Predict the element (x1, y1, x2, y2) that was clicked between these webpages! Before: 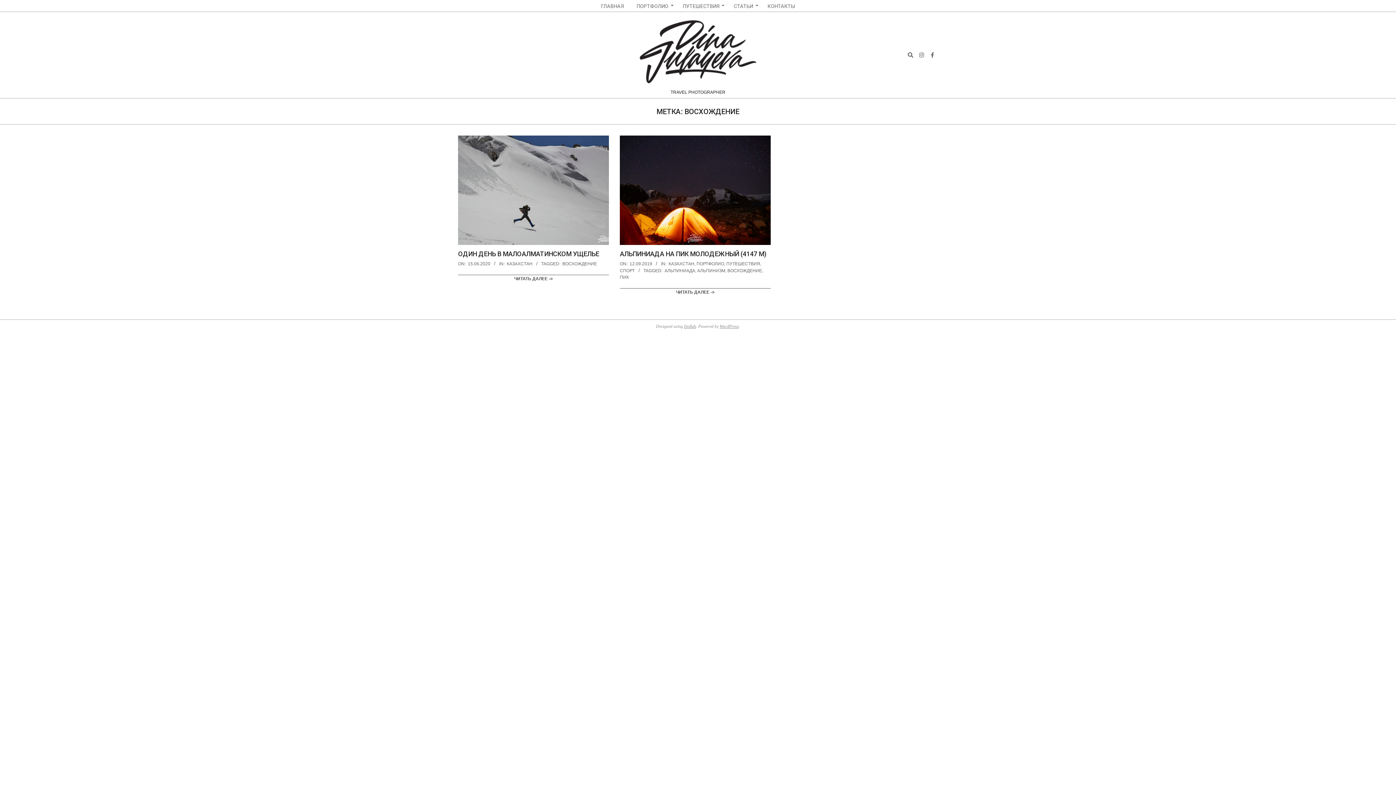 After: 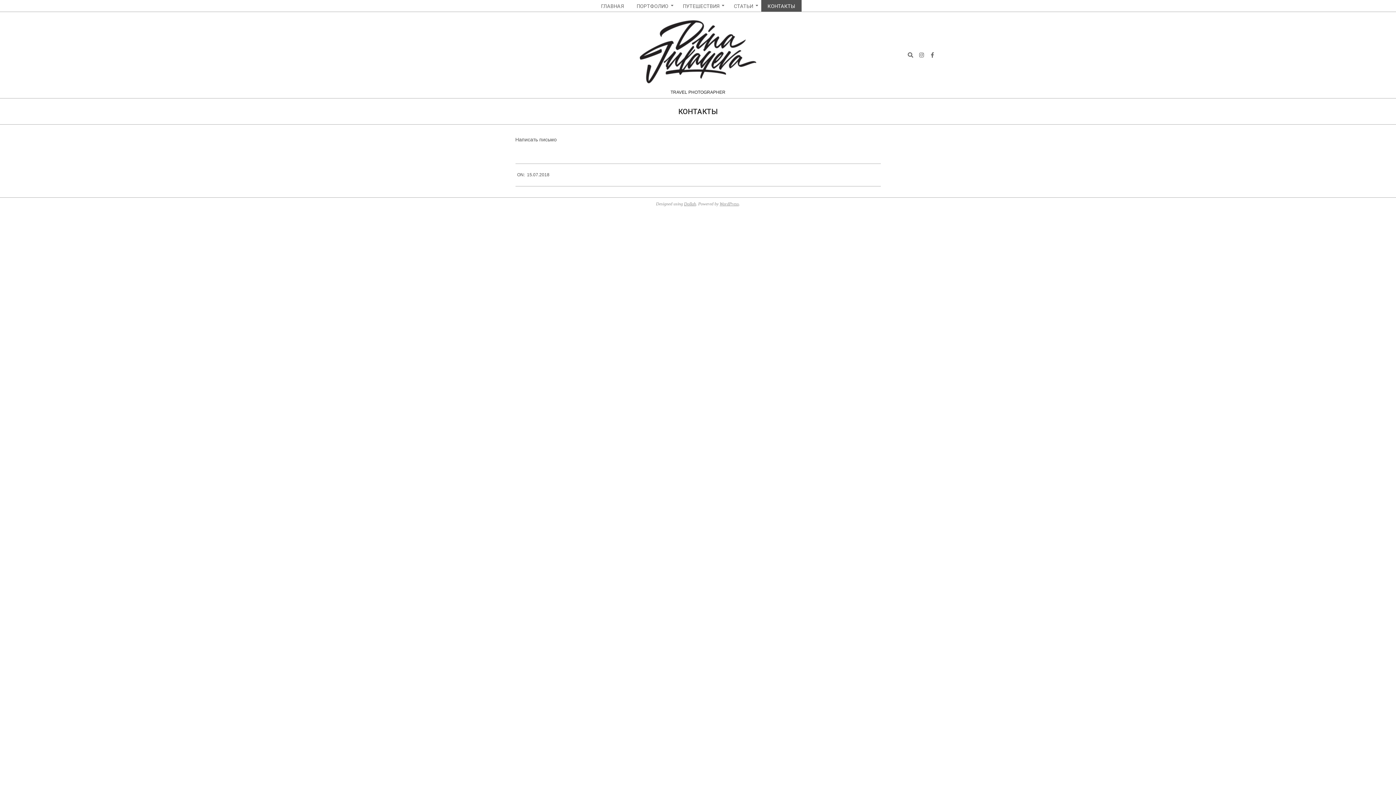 Action: bbox: (761, 0, 801, 11) label: КОНТАКТЫ